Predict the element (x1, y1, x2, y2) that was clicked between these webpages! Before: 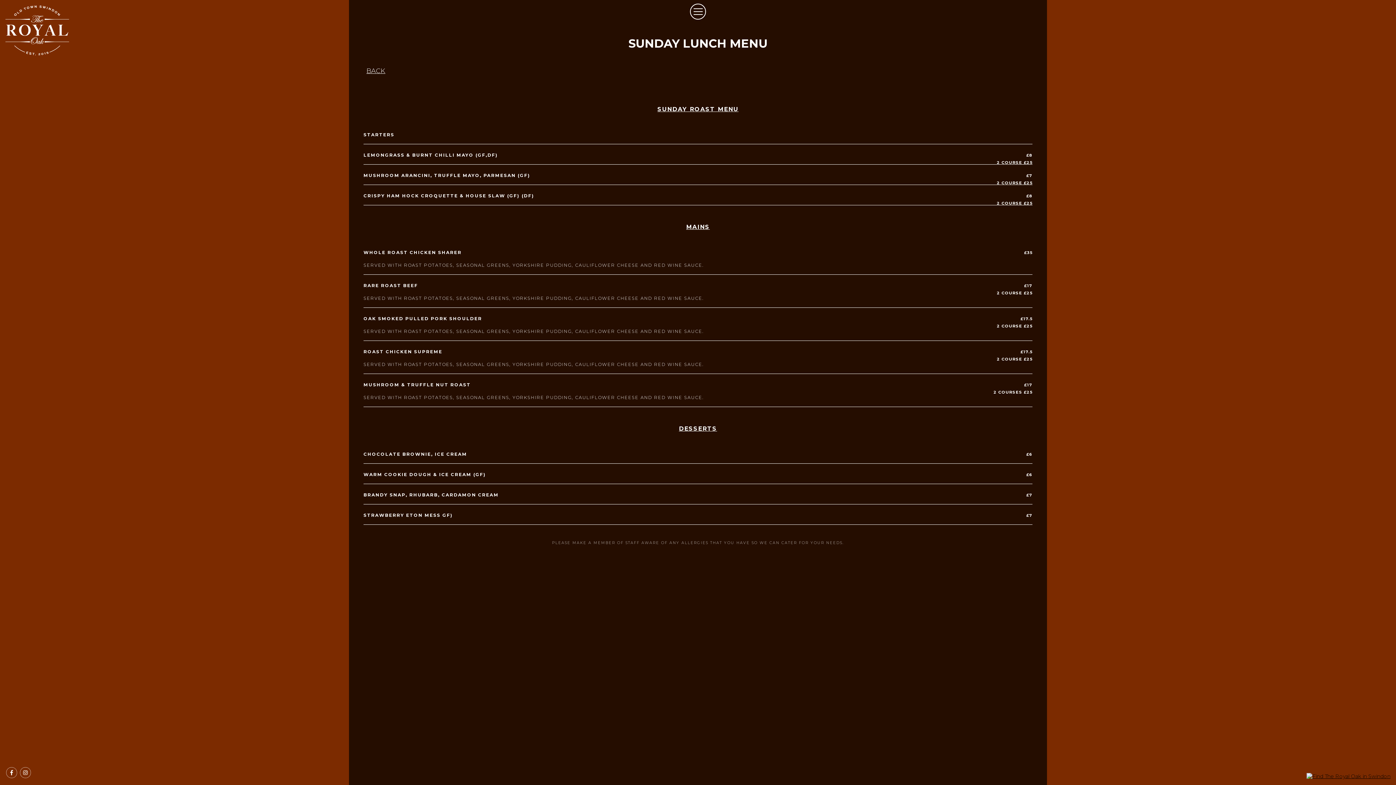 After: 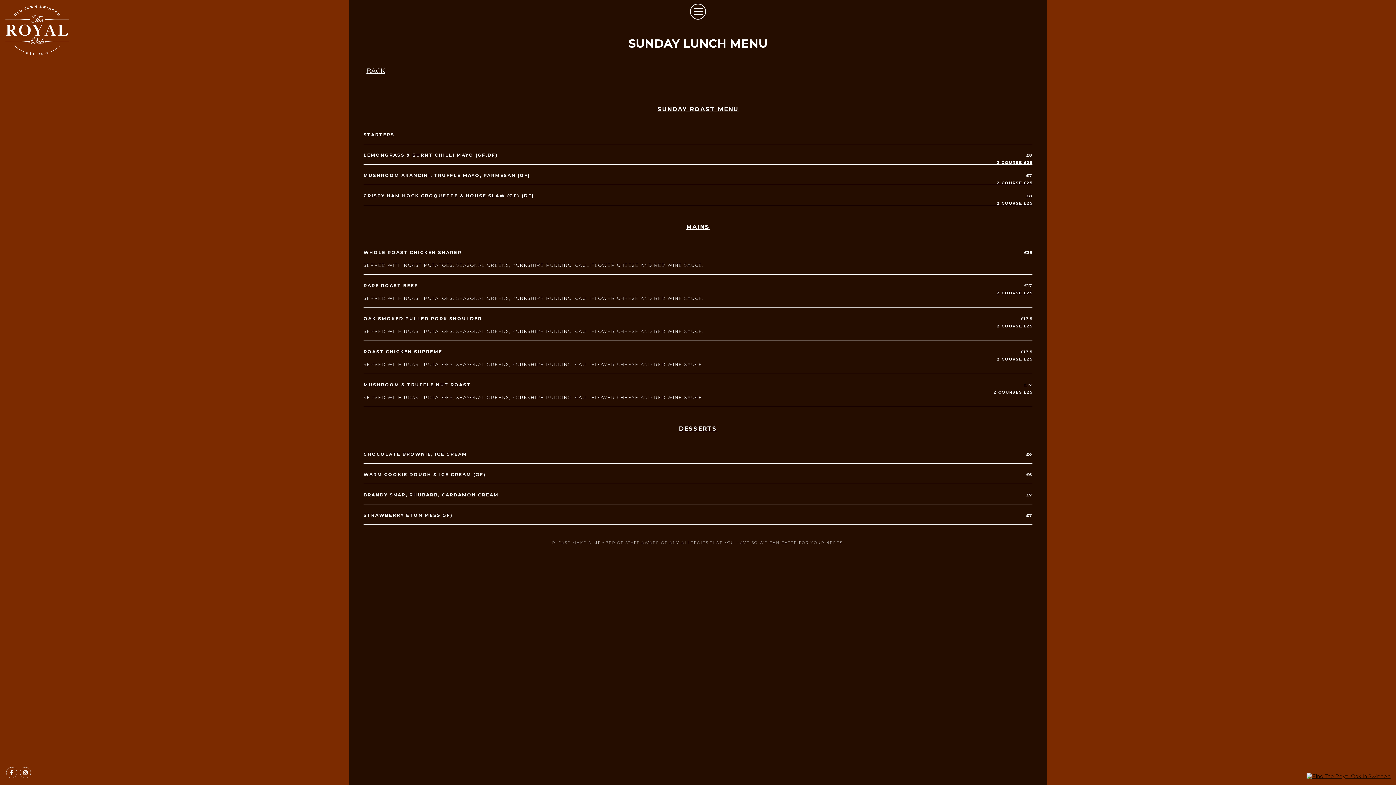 Action: bbox: (5, 773, 17, 780)